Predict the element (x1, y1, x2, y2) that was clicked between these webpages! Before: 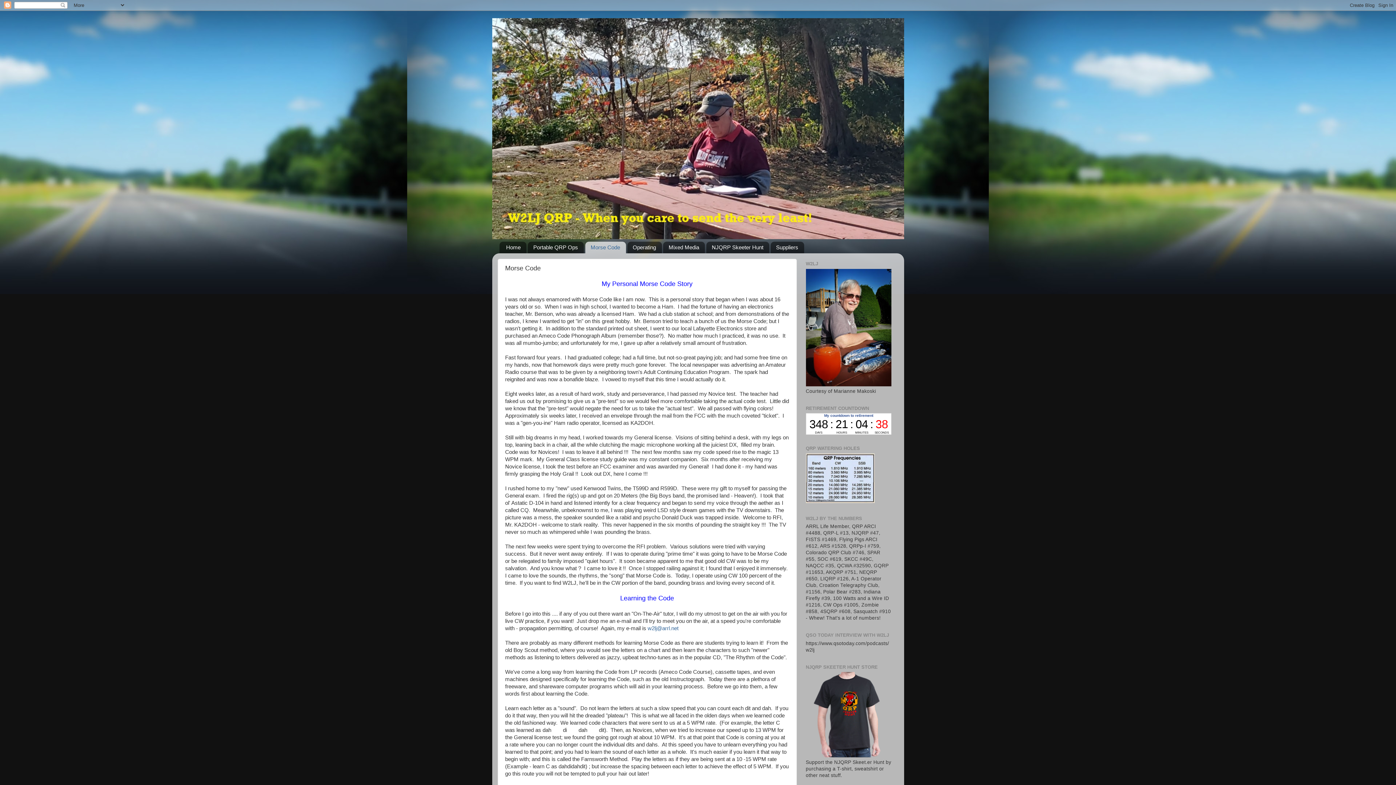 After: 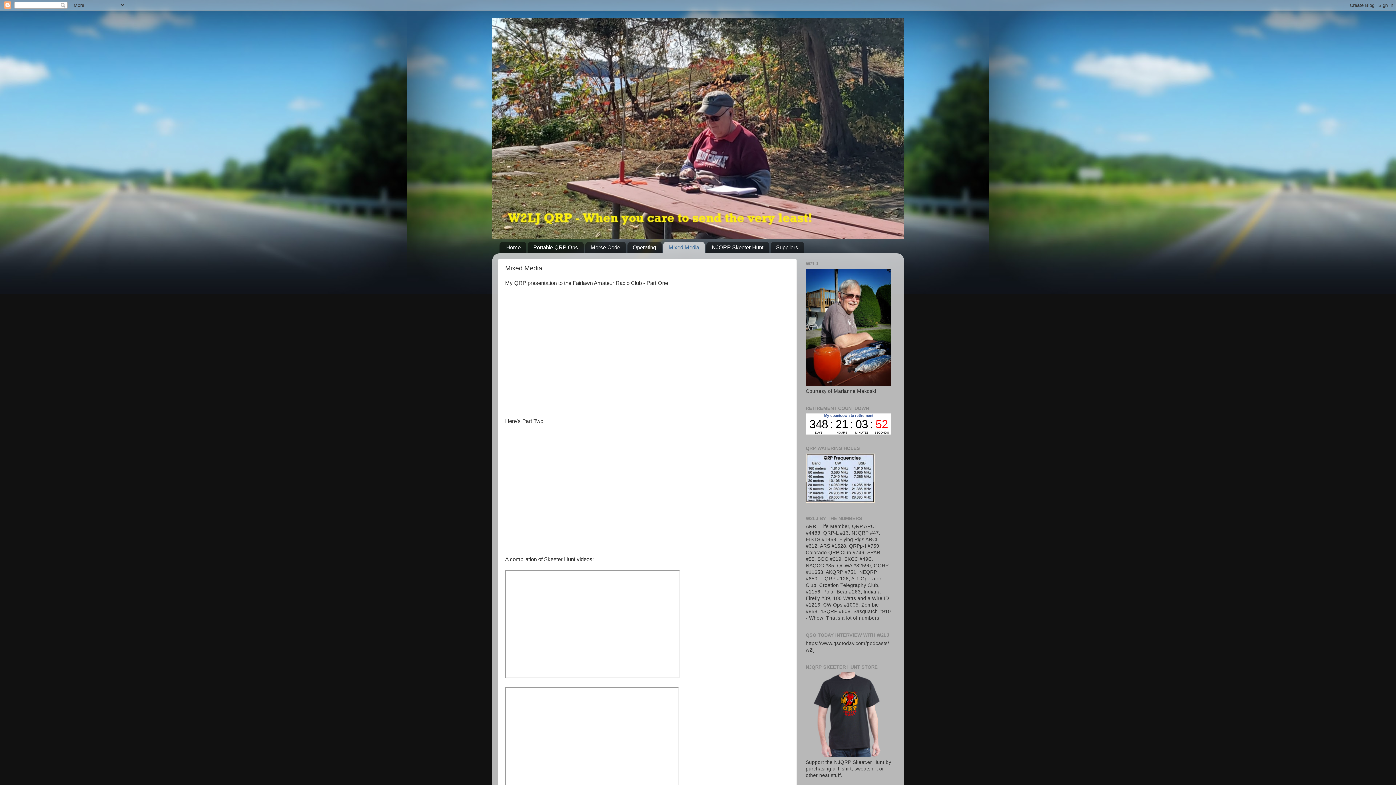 Action: label: Mixed Media bbox: (663, 241, 705, 253)